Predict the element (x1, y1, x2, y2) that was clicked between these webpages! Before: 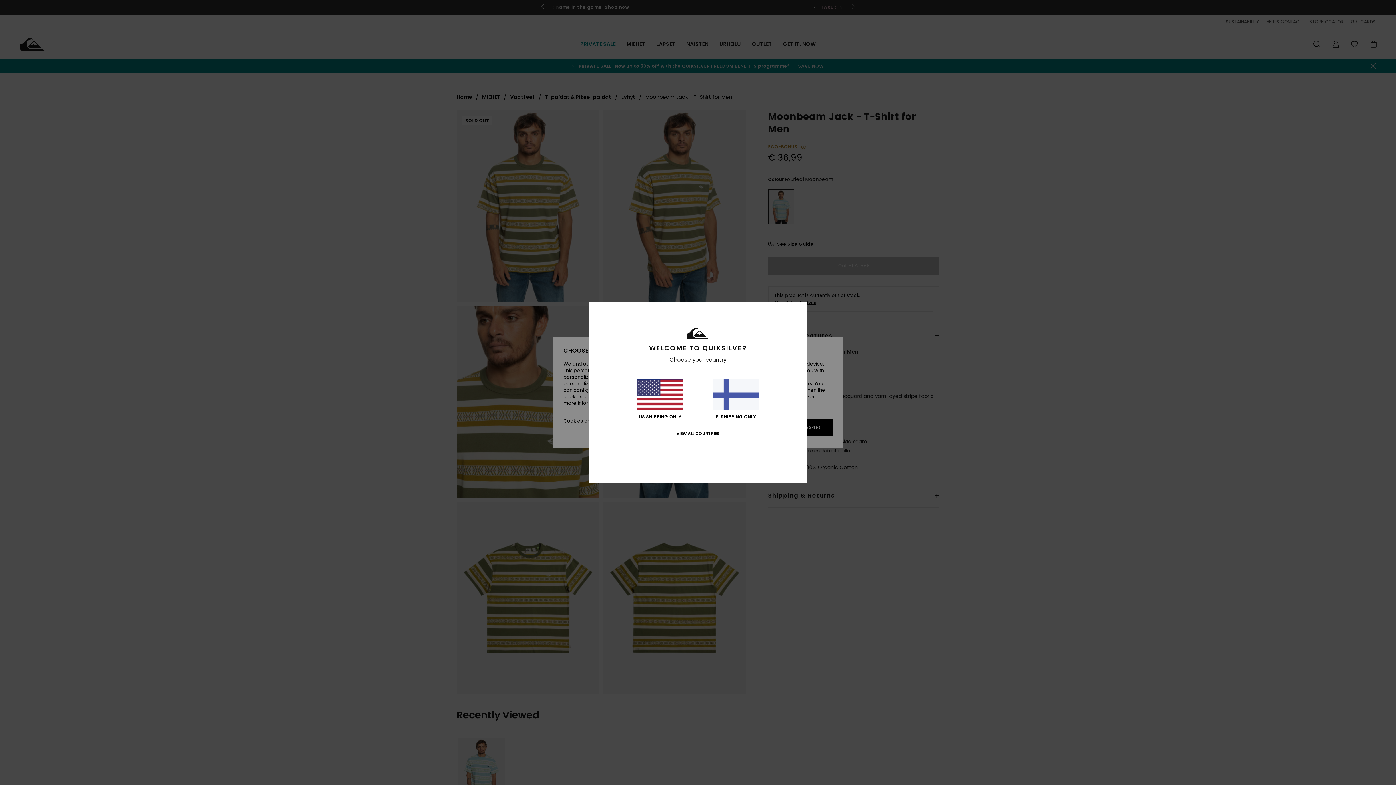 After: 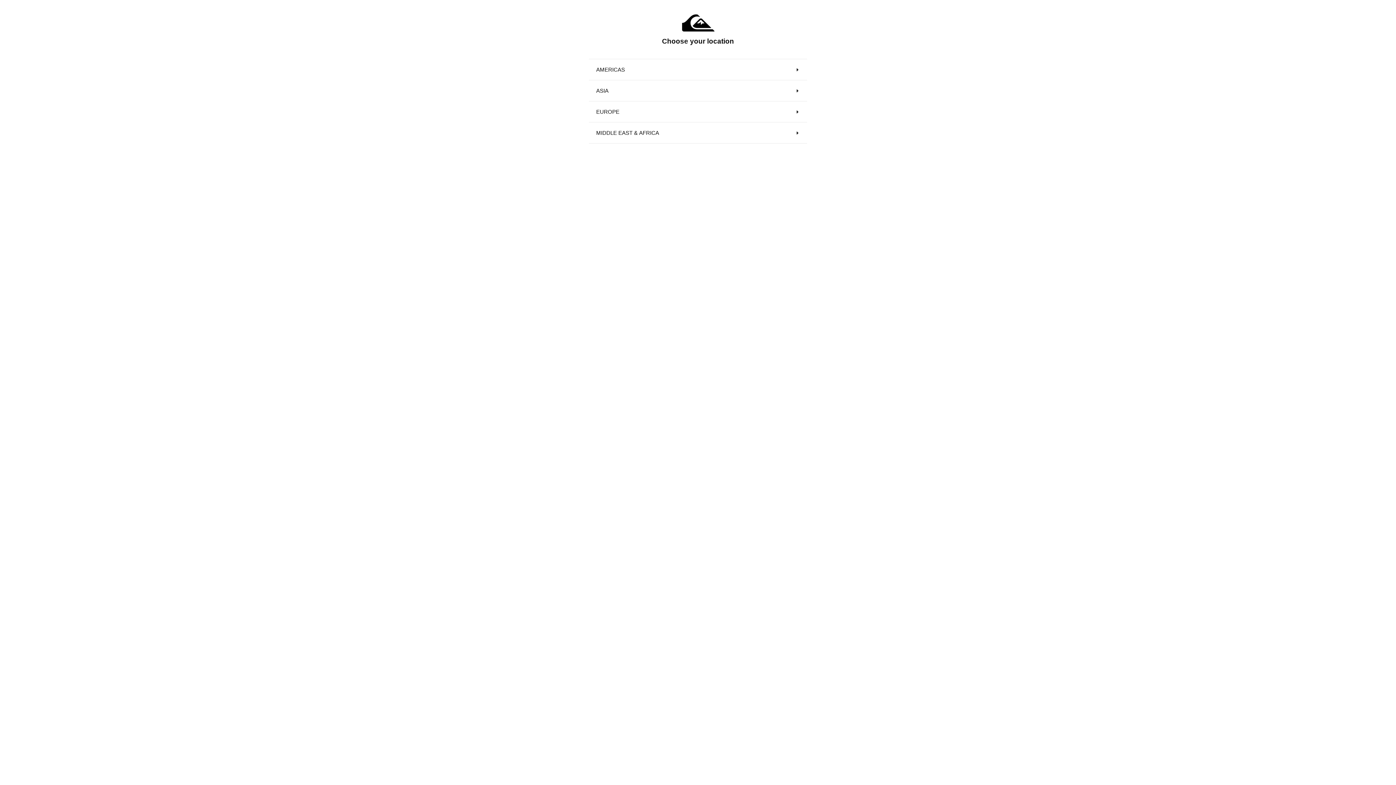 Action: bbox: (676, 431, 719, 436) label: VIEW ALL COUNTRIES